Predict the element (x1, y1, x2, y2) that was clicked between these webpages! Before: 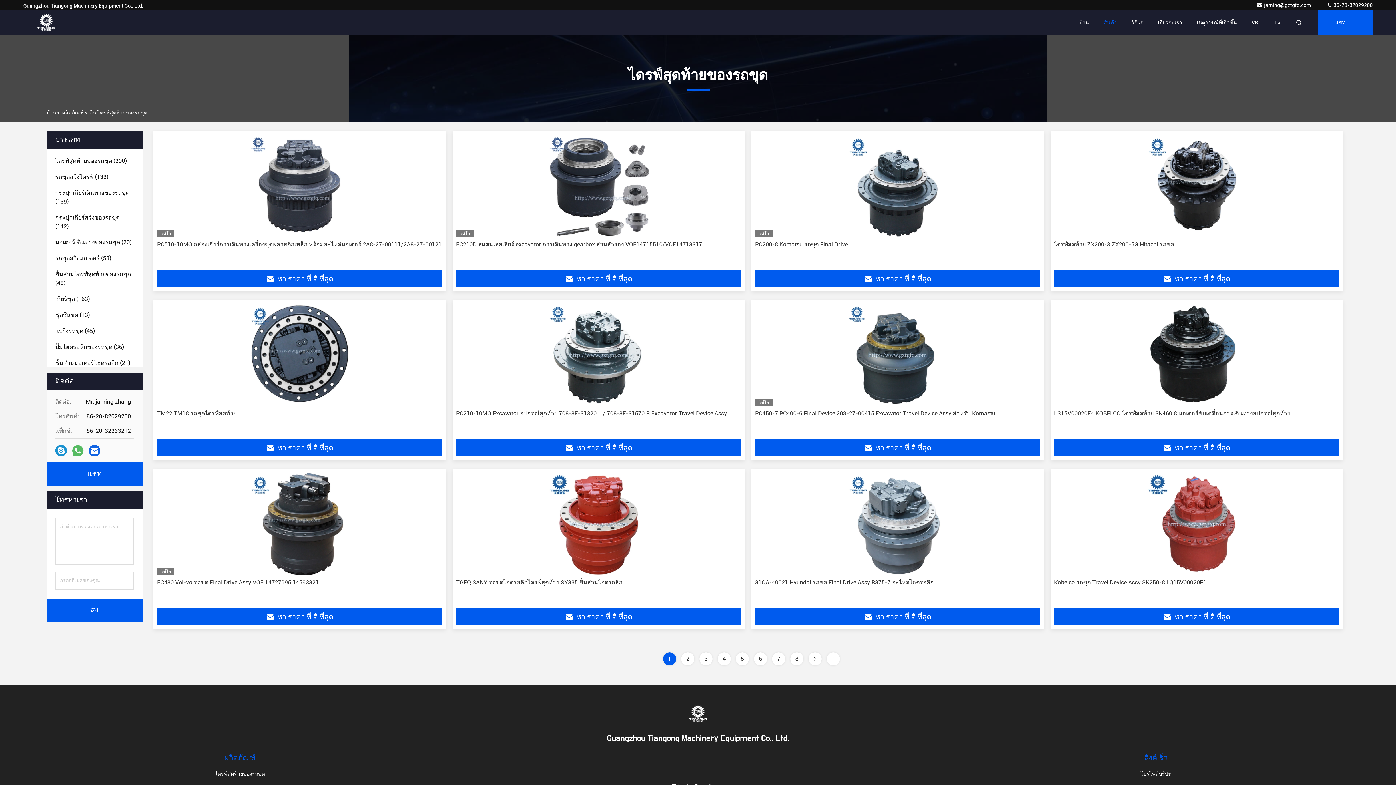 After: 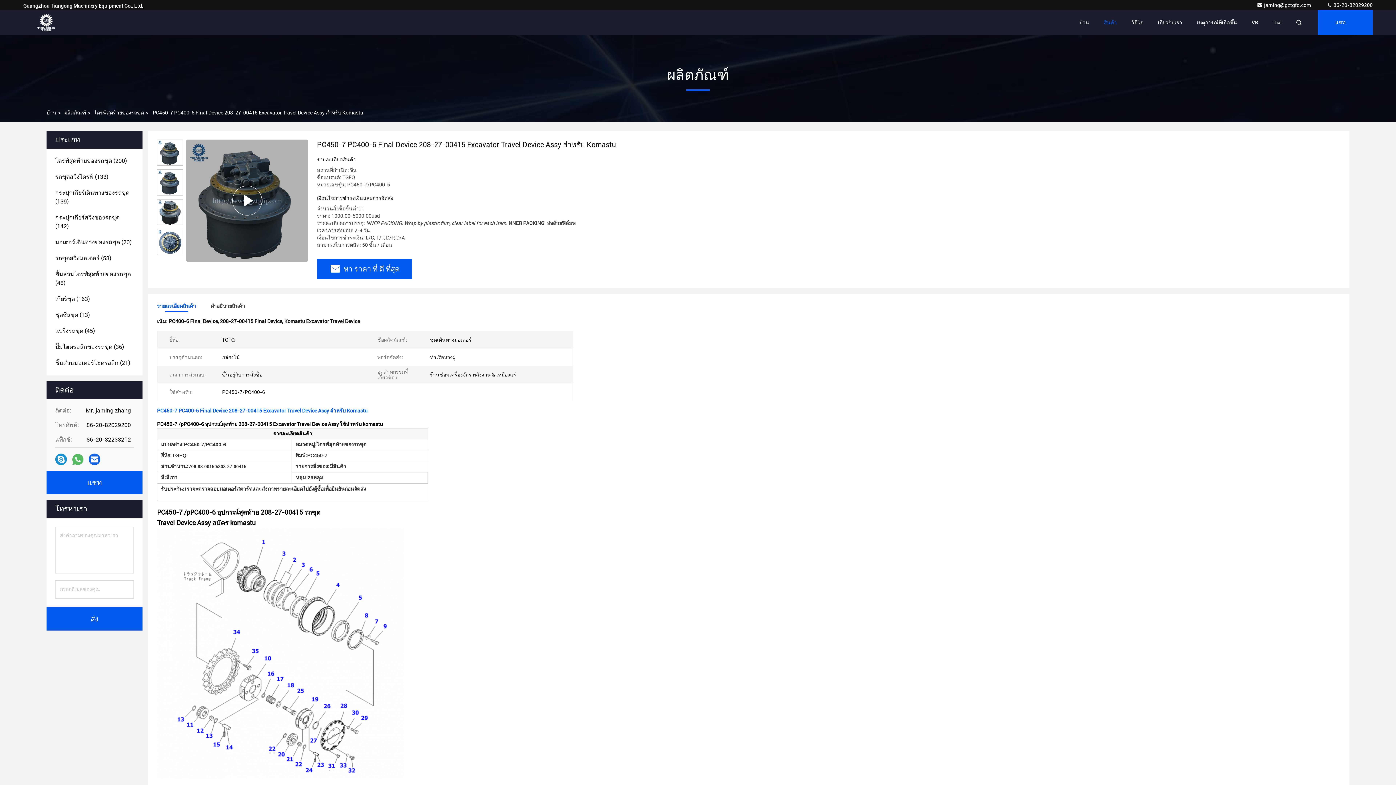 Action: bbox: (755, 303, 1040, 406)